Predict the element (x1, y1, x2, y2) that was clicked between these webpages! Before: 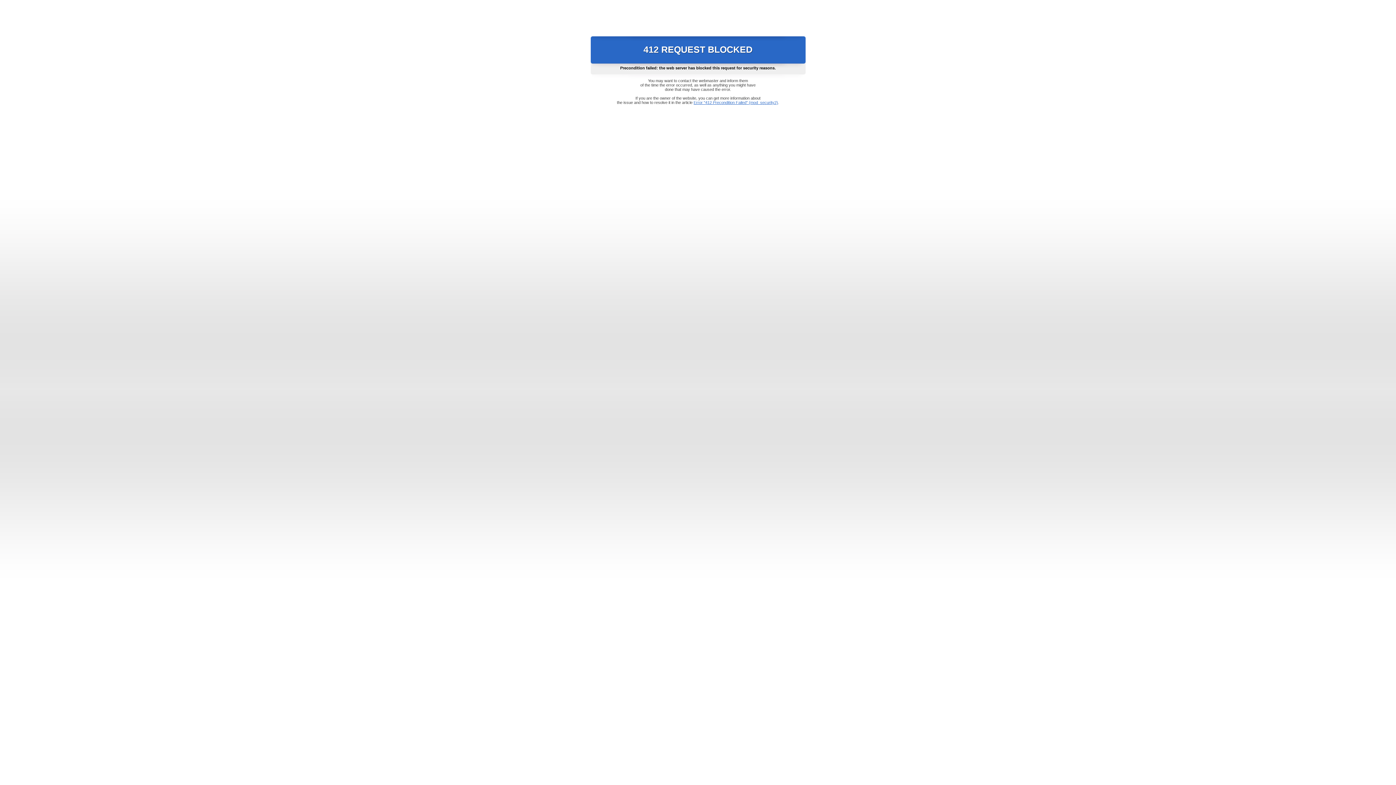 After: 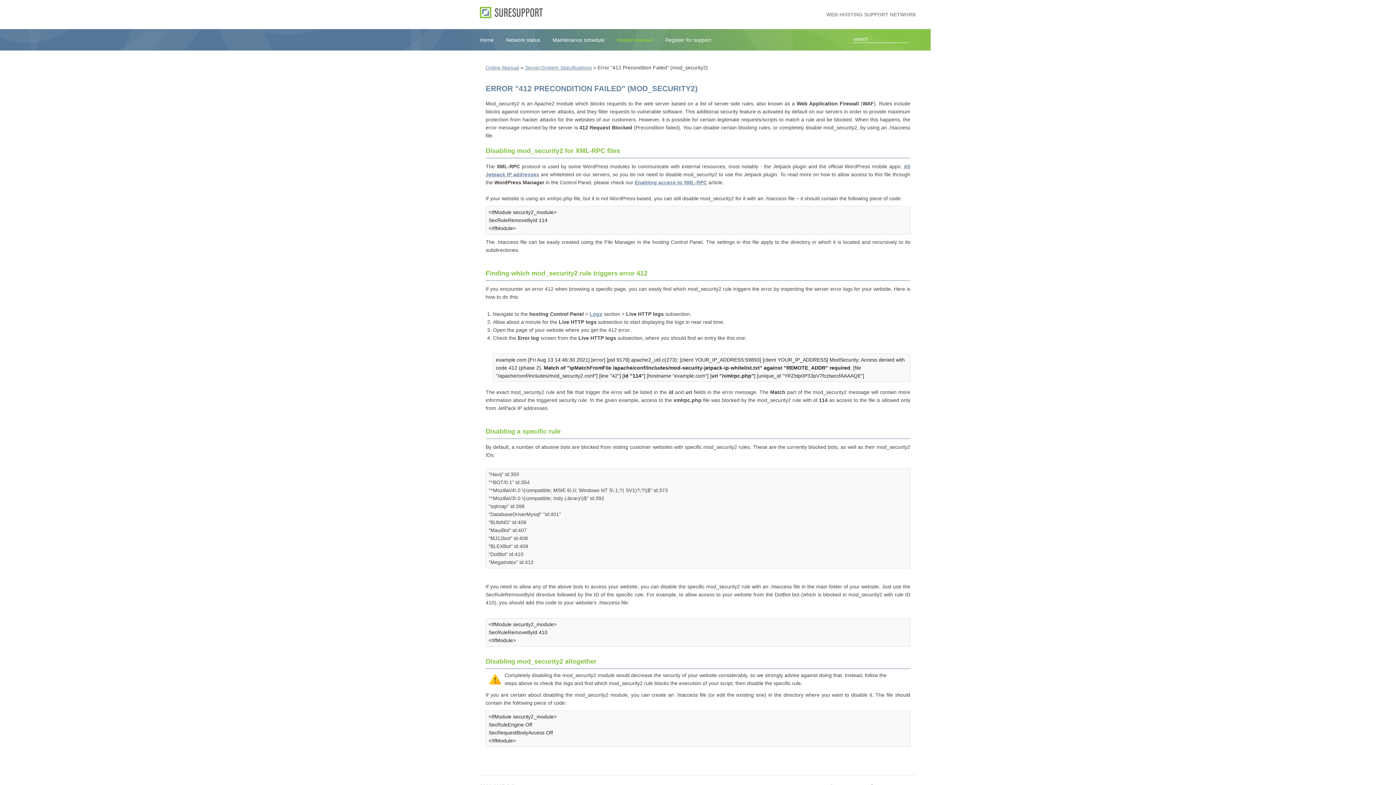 Action: bbox: (693, 100, 778, 104) label: Error "412 Precondition Failed" (mod_security2)